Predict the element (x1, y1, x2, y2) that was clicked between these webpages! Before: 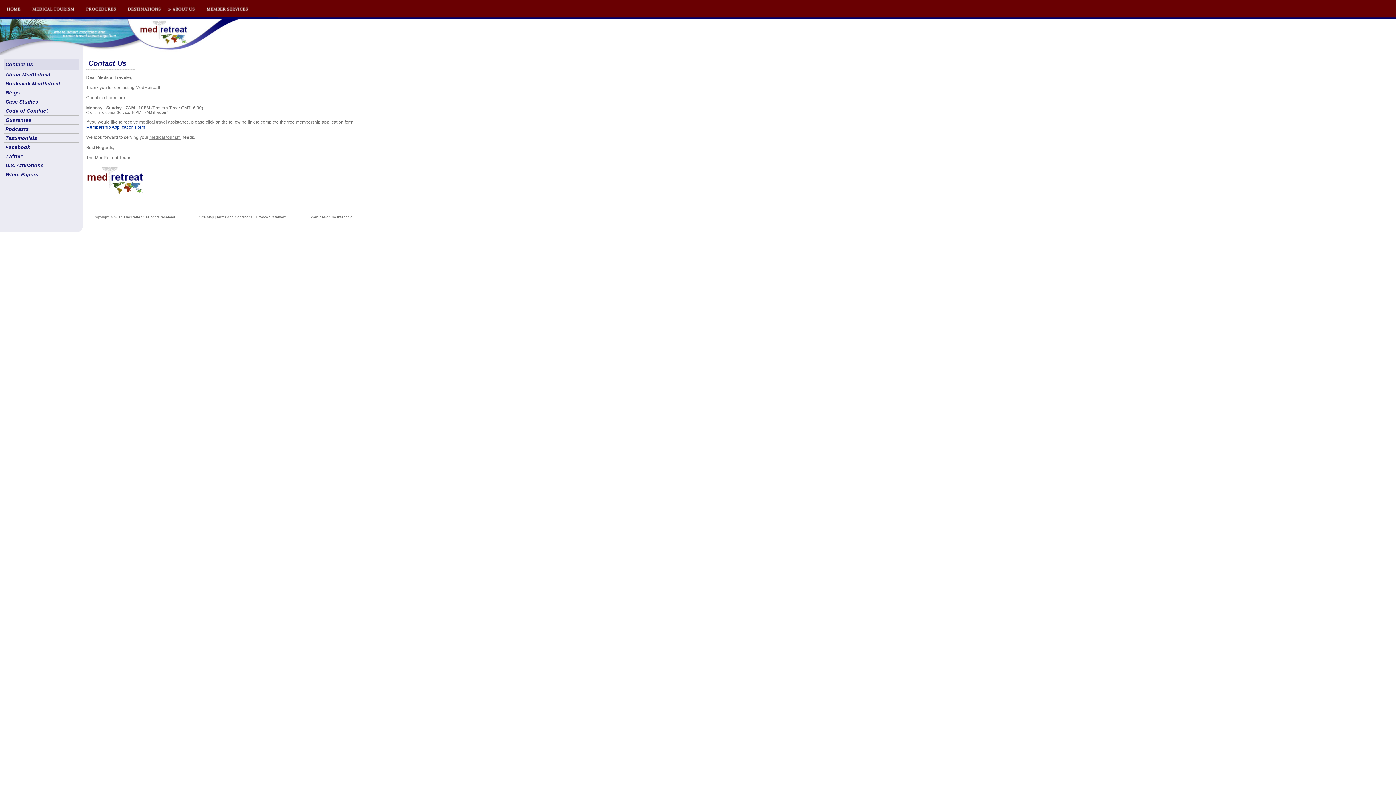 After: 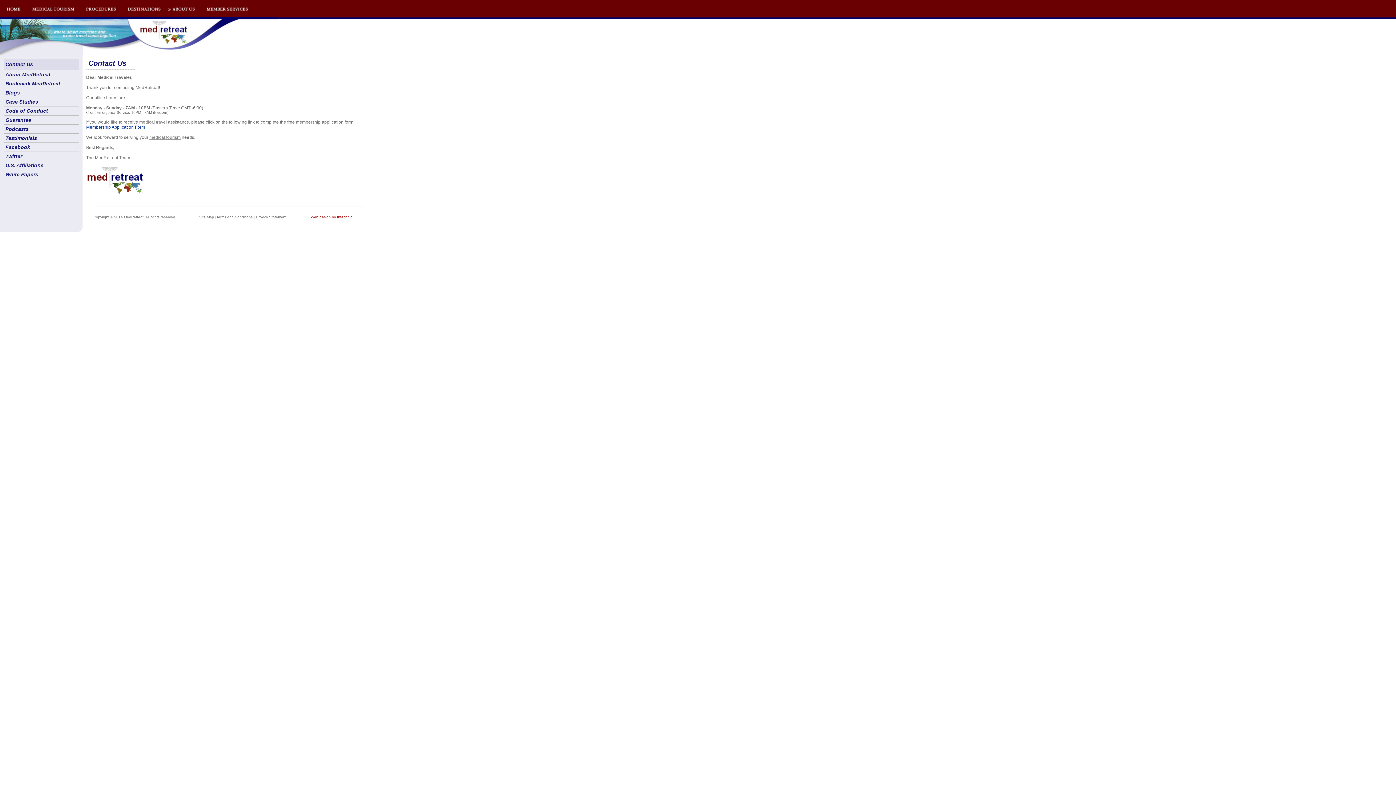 Action: bbox: (310, 215, 352, 219) label: Web design by Intechnic